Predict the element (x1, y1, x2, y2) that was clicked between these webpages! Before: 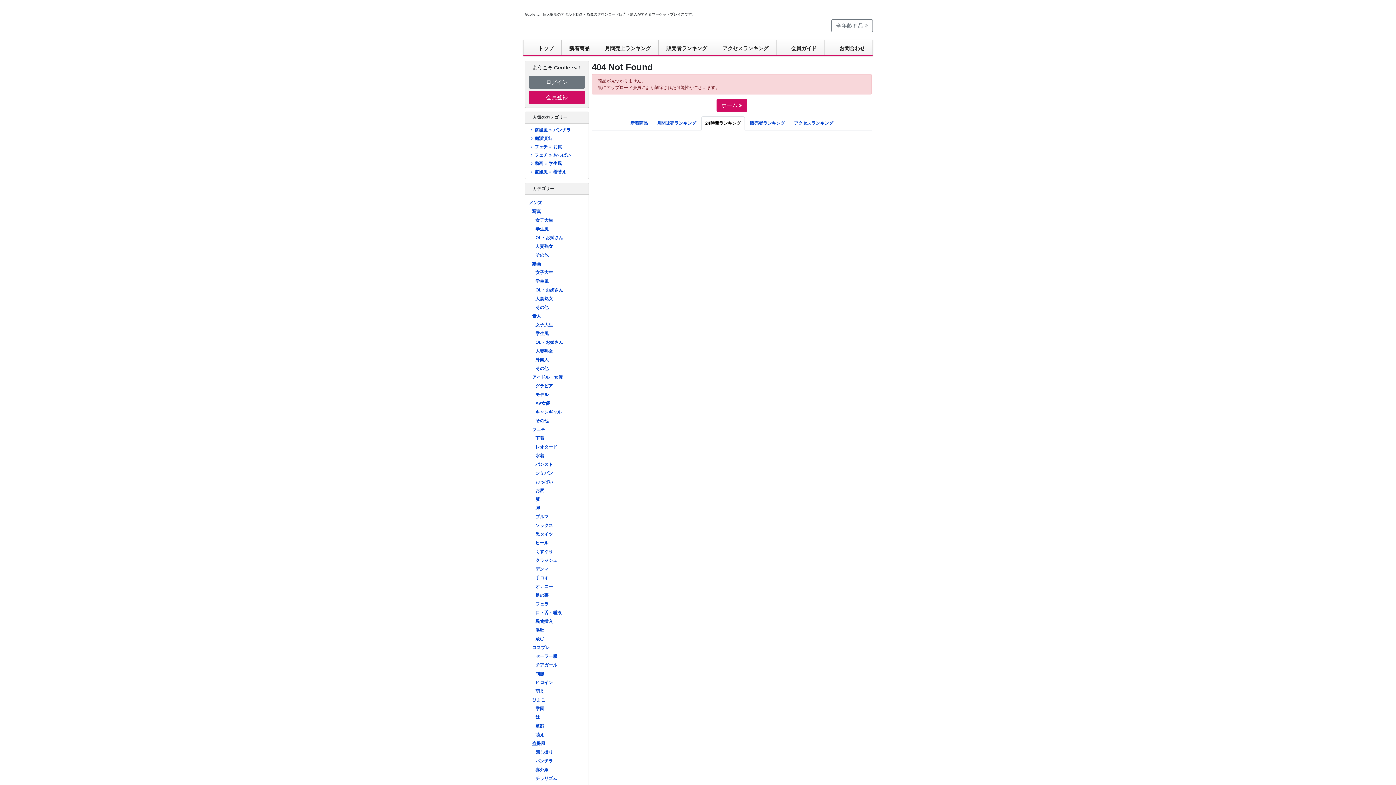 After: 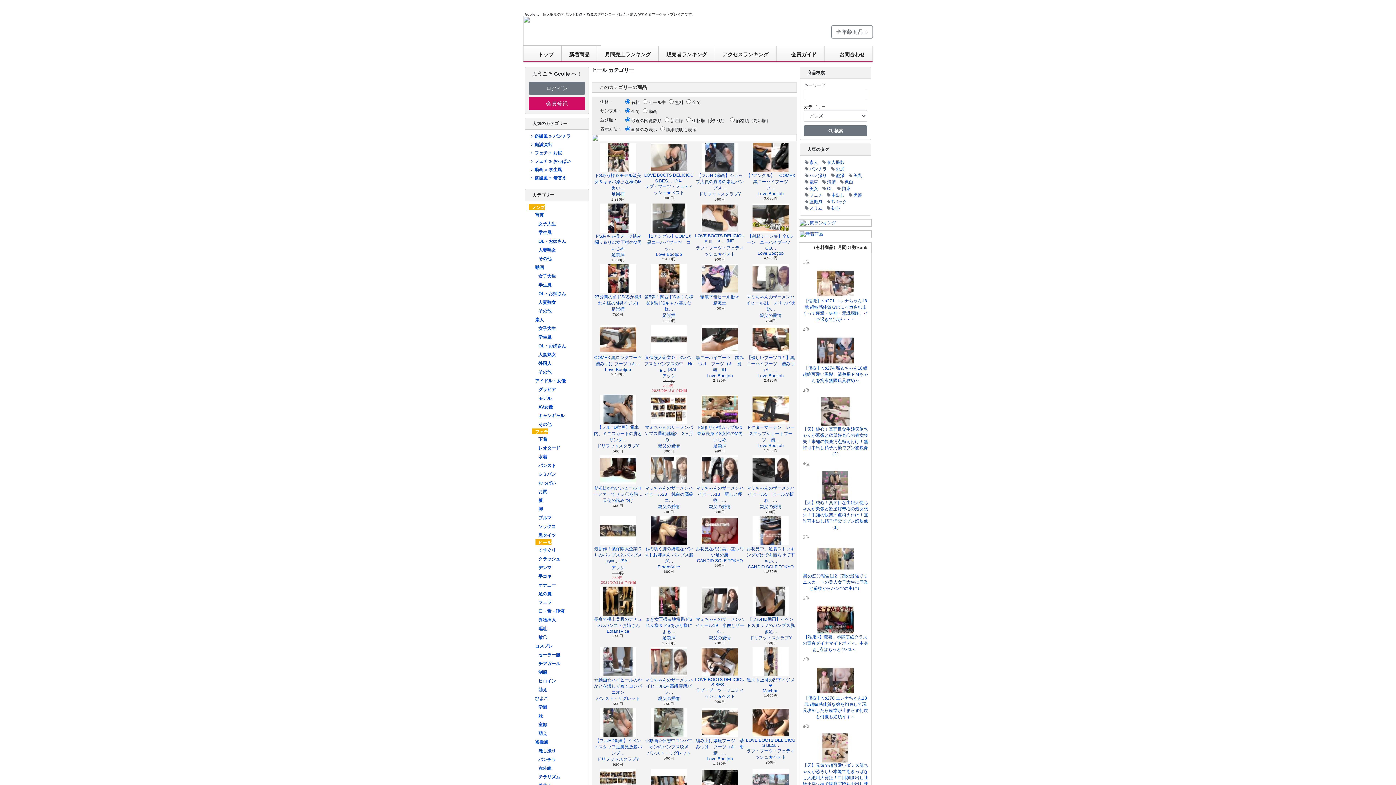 Action: label: ヒール bbox: (535, 539, 548, 545)